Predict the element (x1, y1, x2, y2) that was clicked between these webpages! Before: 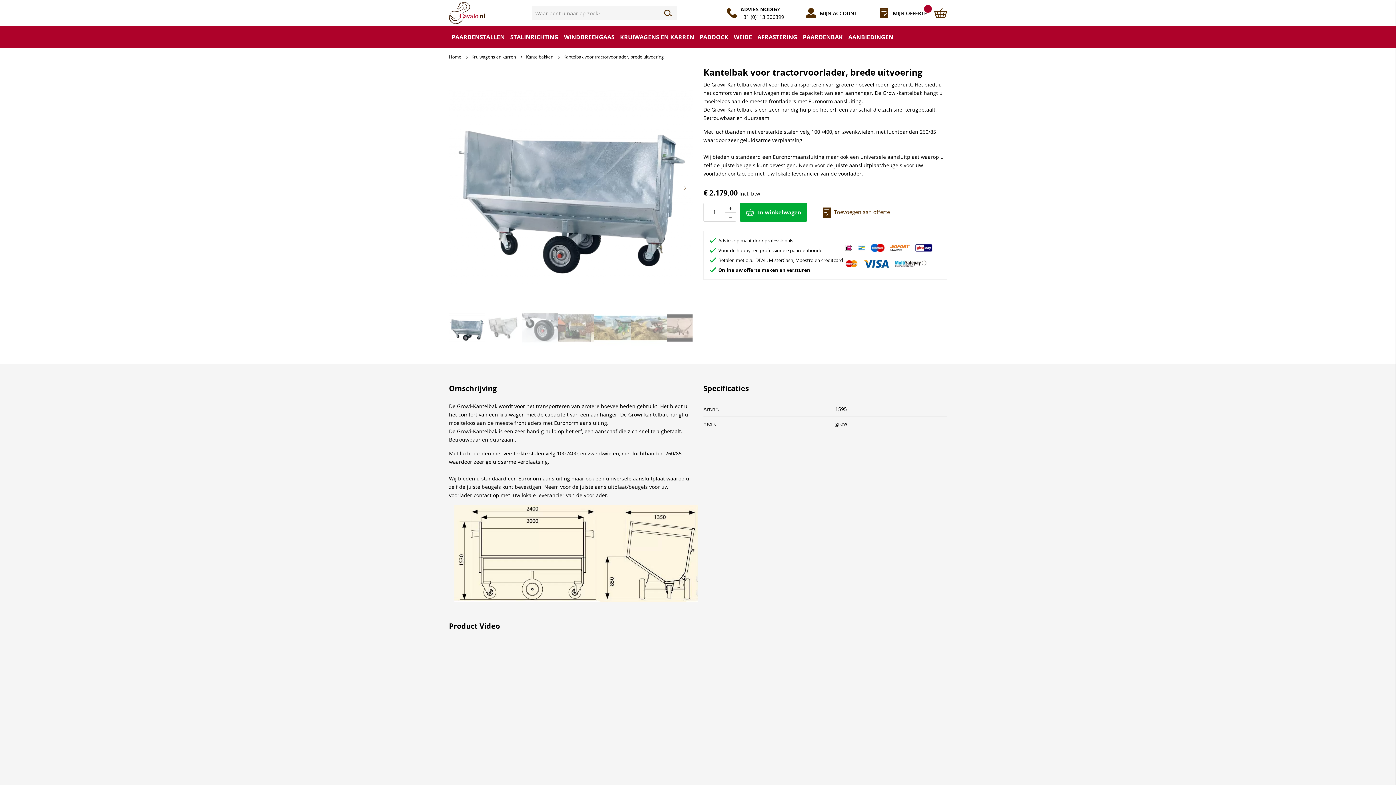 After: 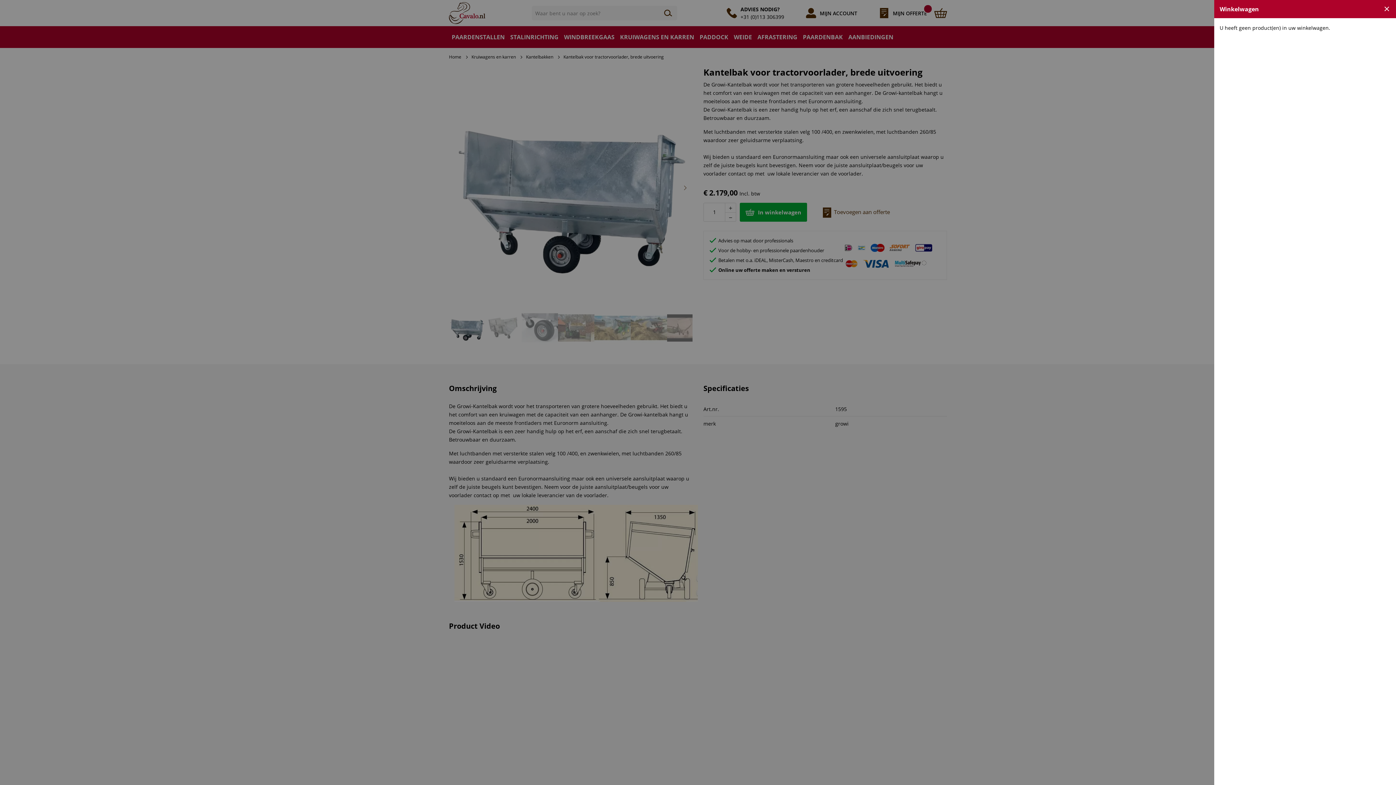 Action: bbox: (934, 8, 947, 18) label: Winkelwagen